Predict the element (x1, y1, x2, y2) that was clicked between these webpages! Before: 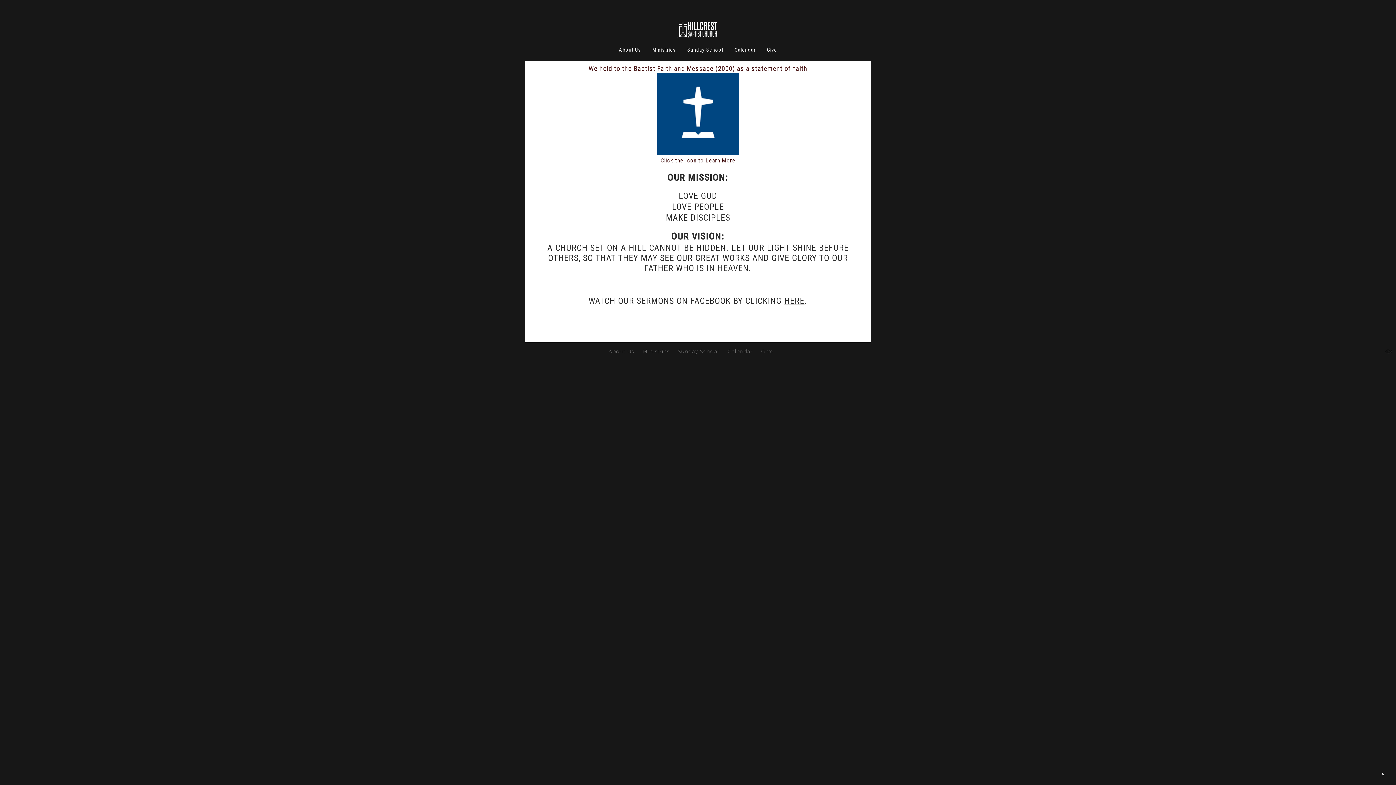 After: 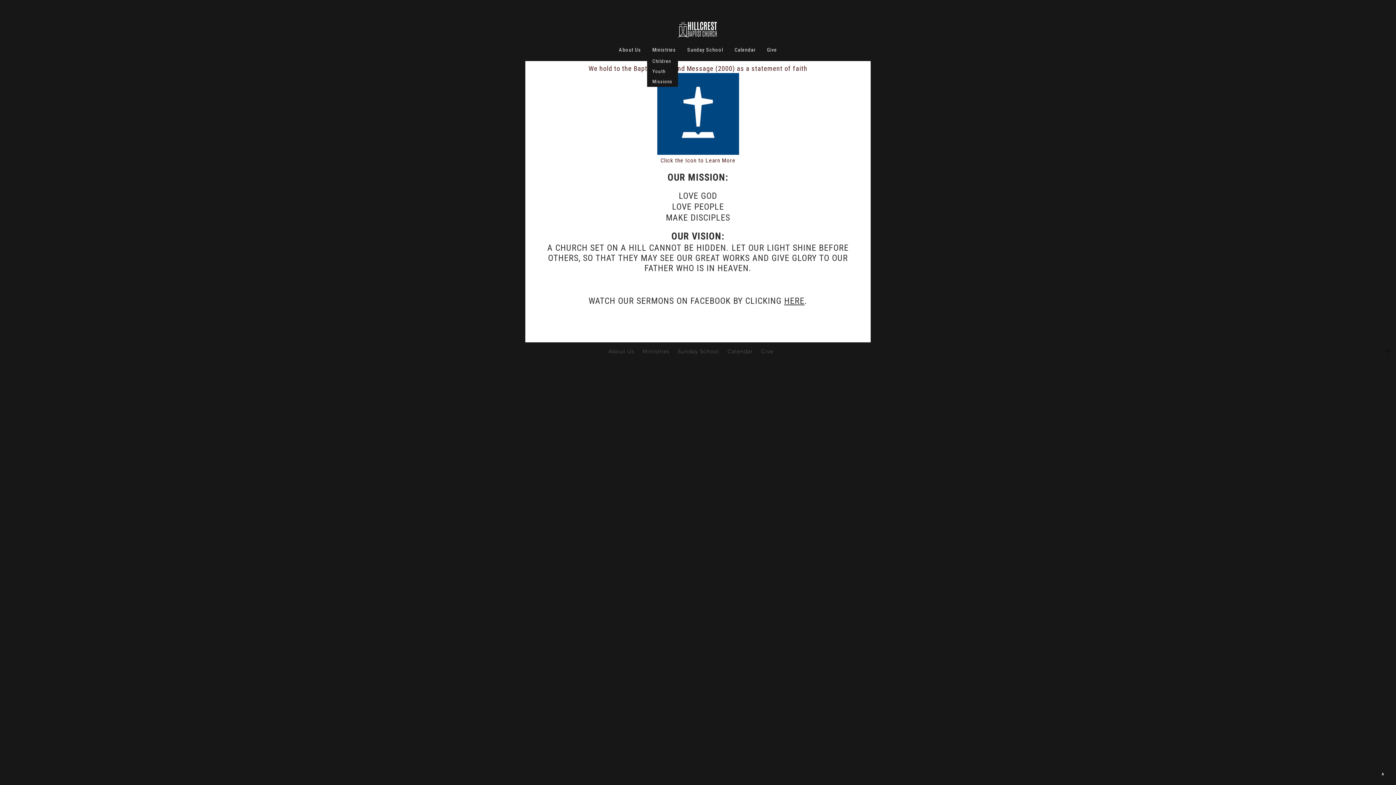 Action: bbox: (647, 44, 681, 60) label: Ministries